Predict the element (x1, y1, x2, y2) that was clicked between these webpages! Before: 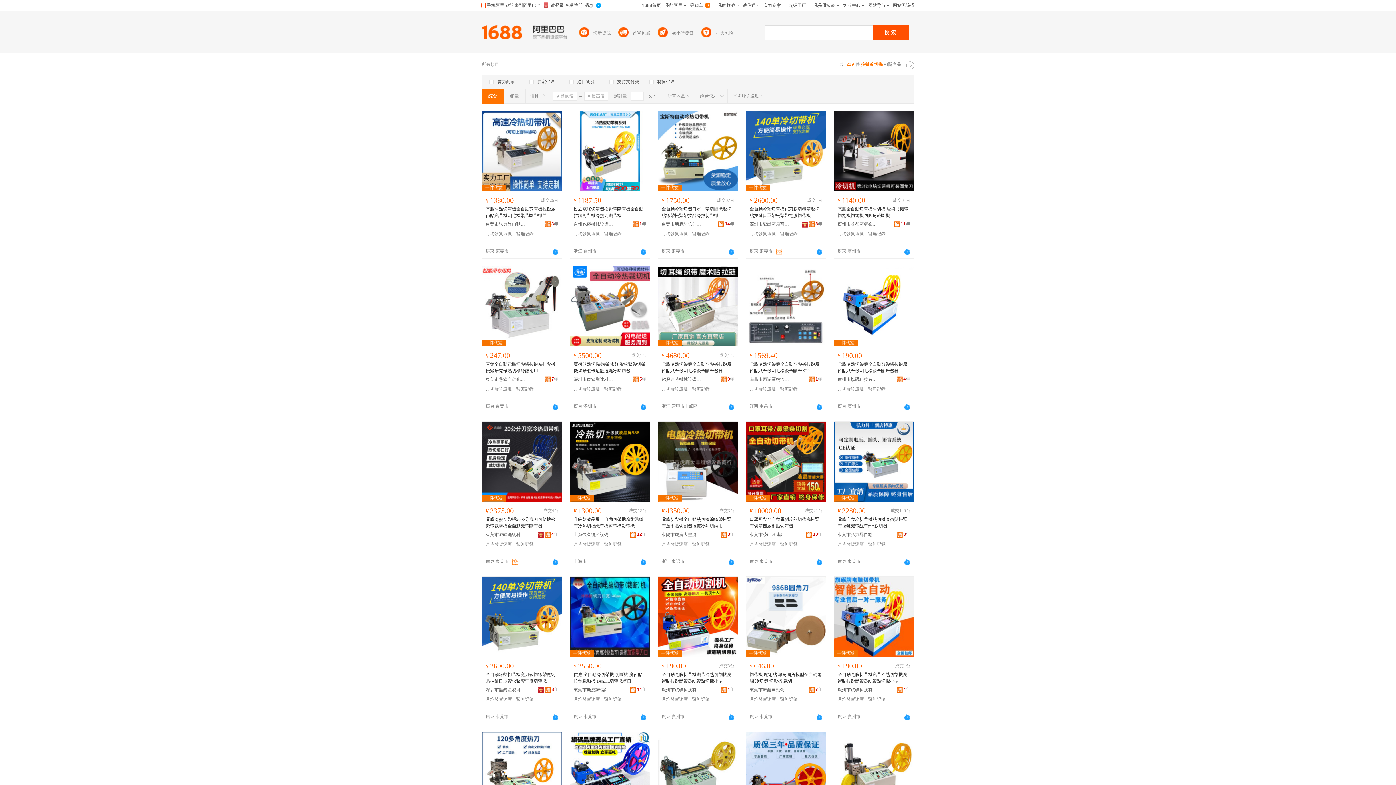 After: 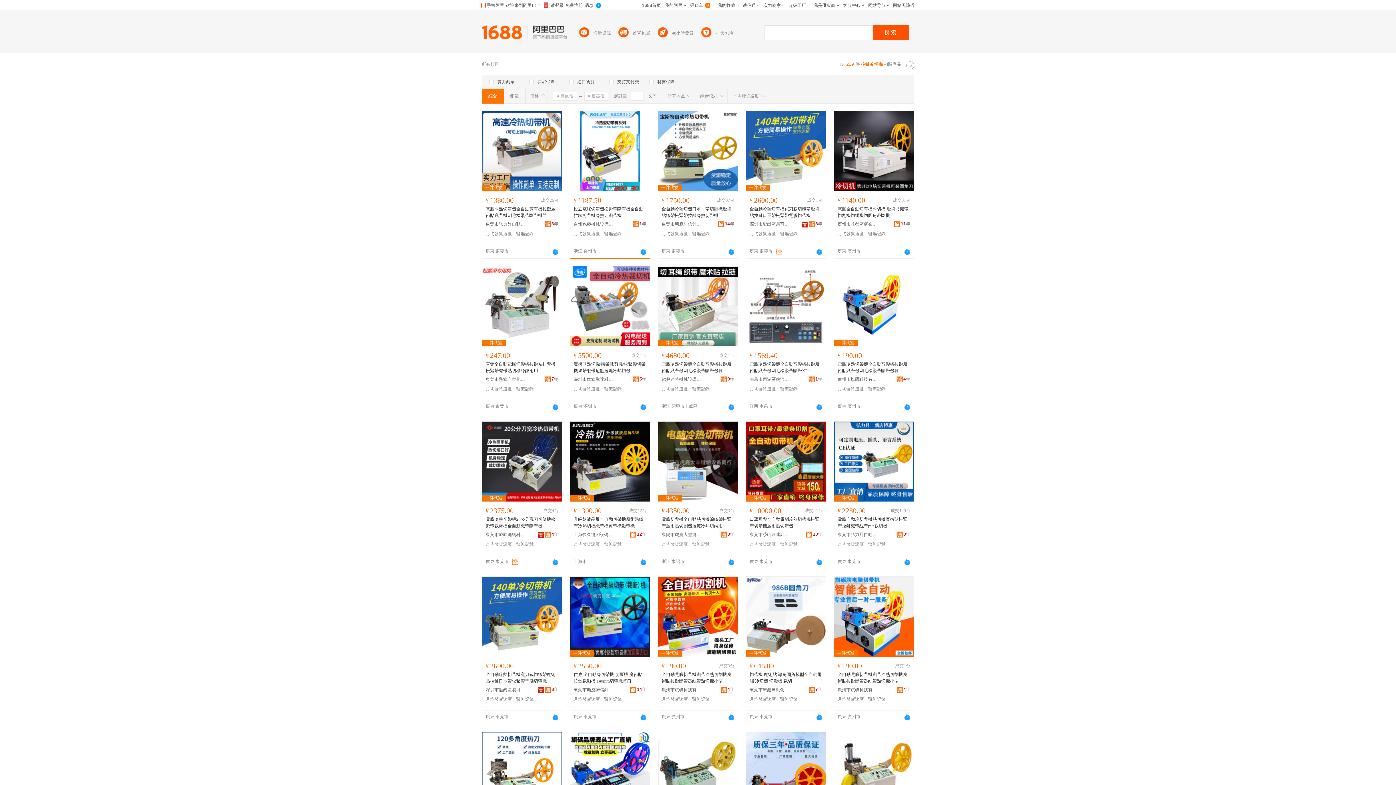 Action: label: 1年 bbox: (633, 220, 646, 227)